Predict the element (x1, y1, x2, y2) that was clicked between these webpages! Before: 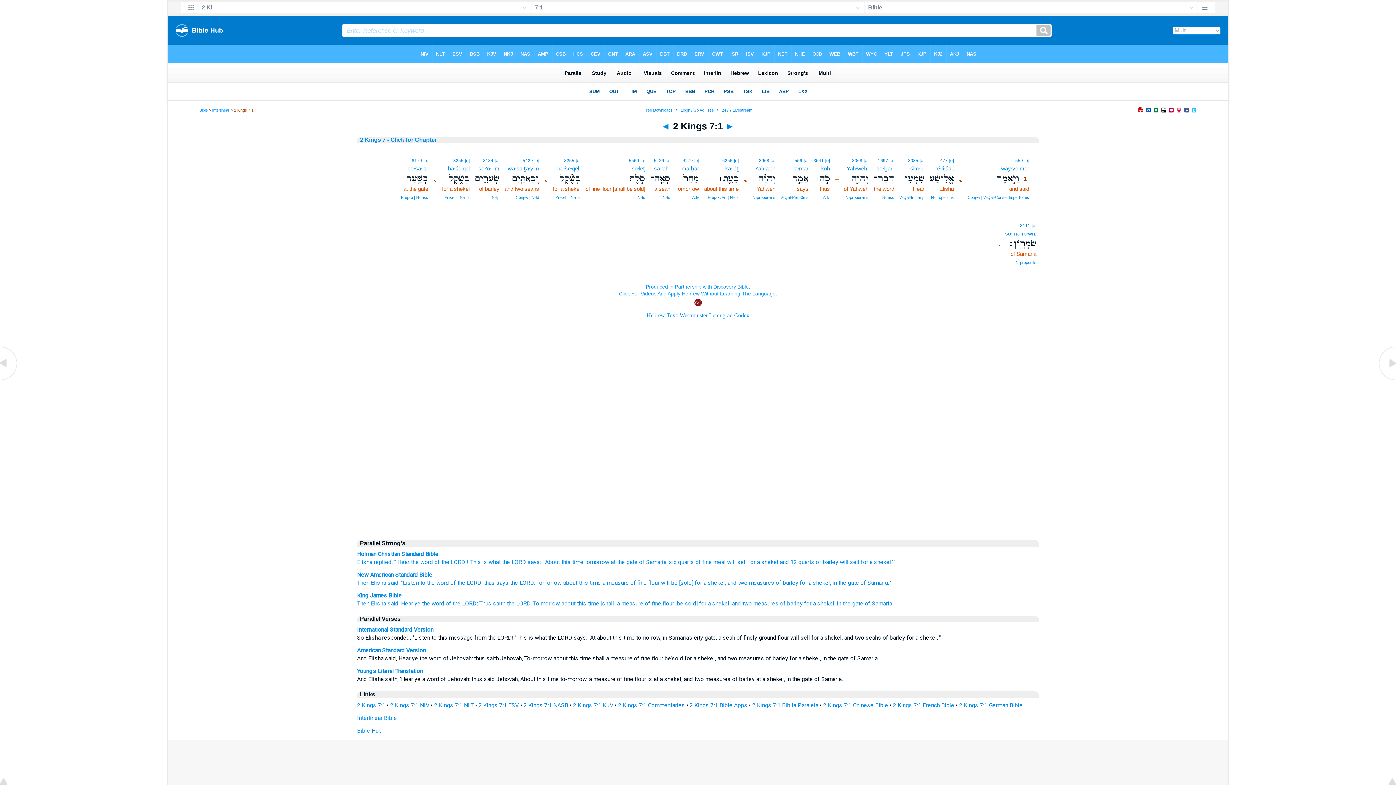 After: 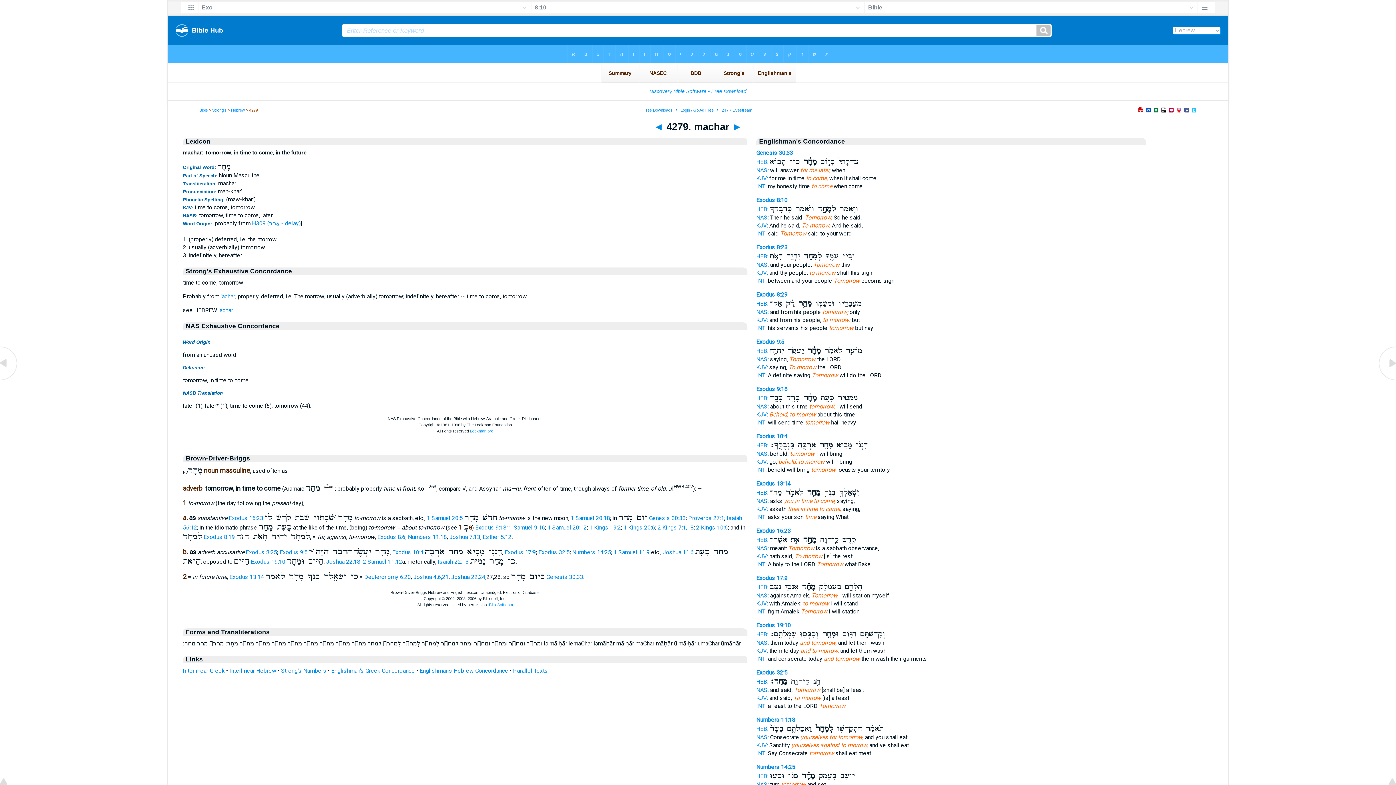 Action: bbox: (536, 579, 561, 586) label: Tomorrow